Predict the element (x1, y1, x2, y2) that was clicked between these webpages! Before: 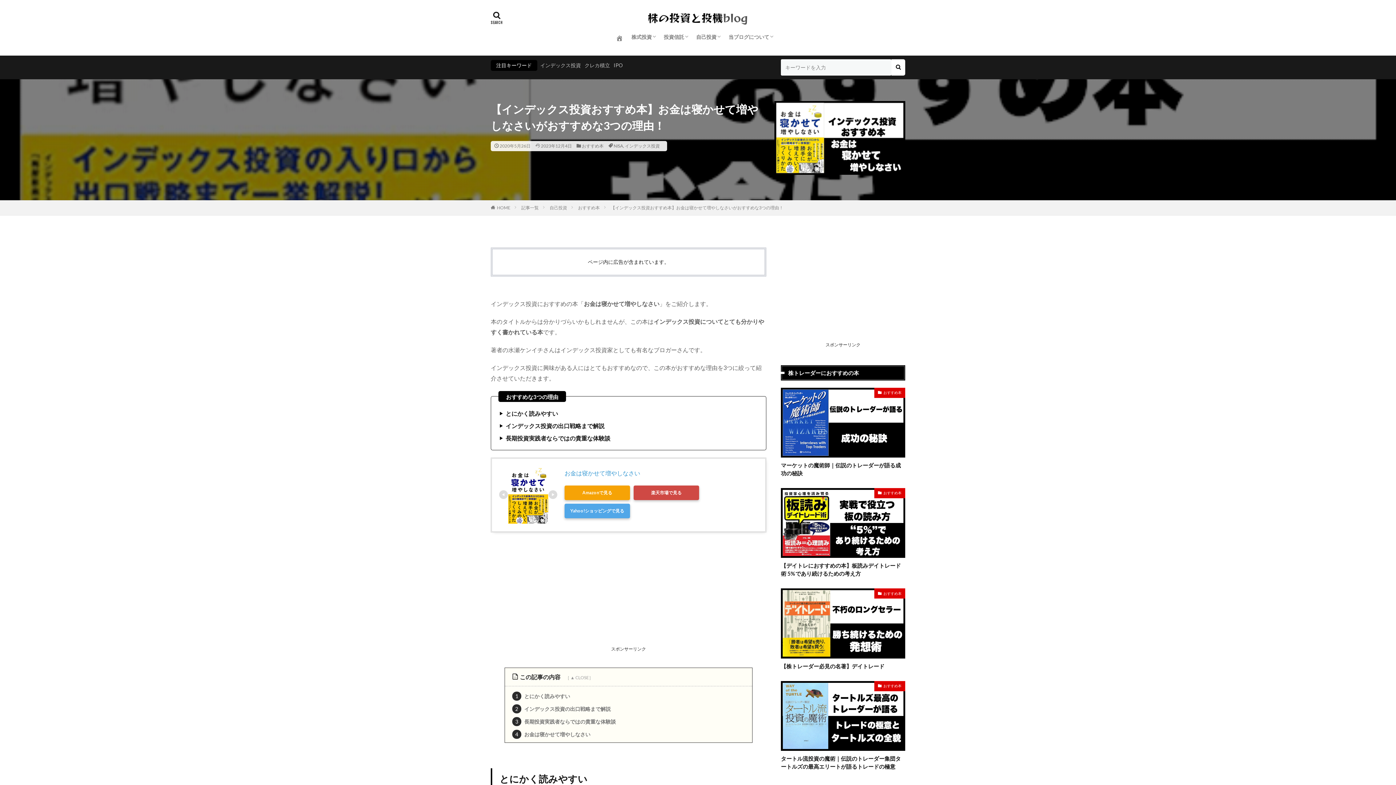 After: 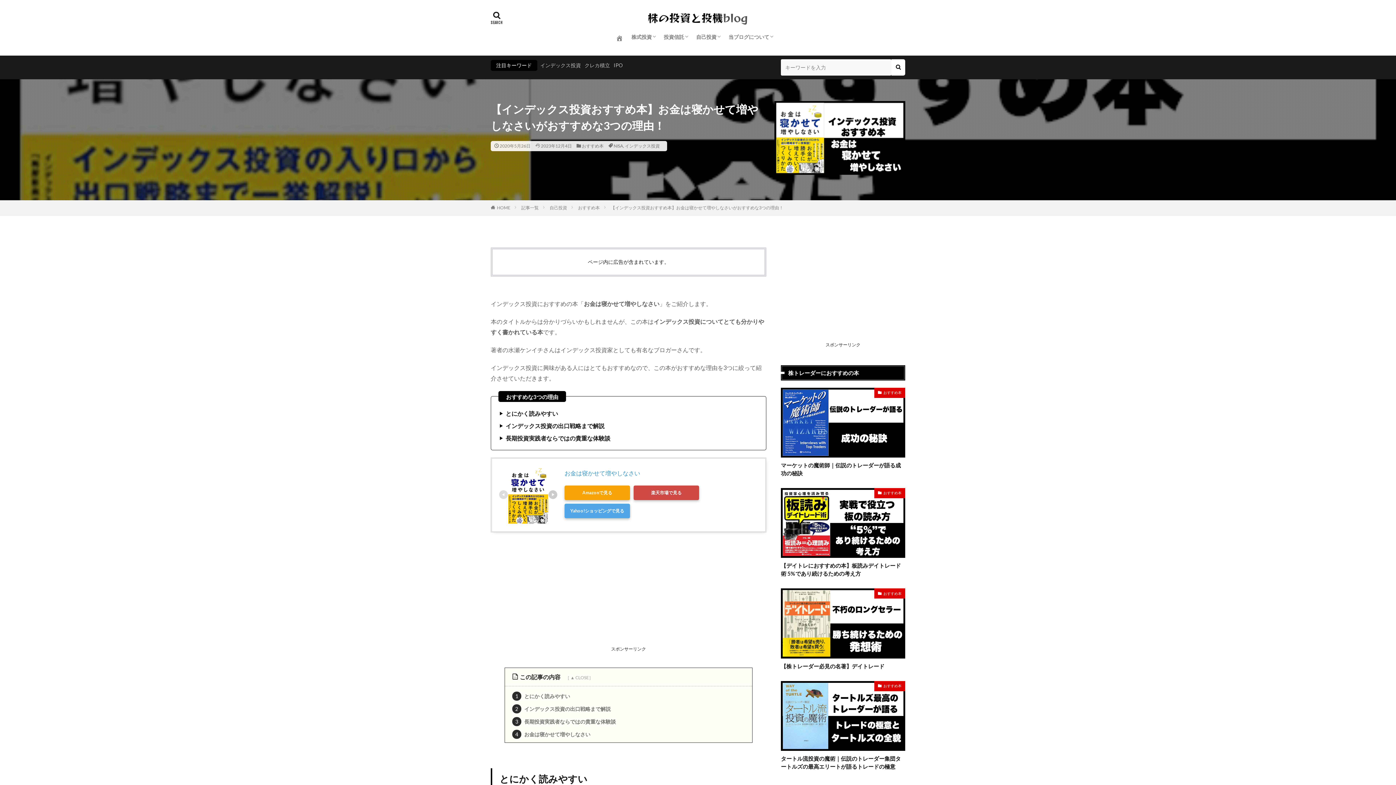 Action: bbox: (548, 488, 557, 499)